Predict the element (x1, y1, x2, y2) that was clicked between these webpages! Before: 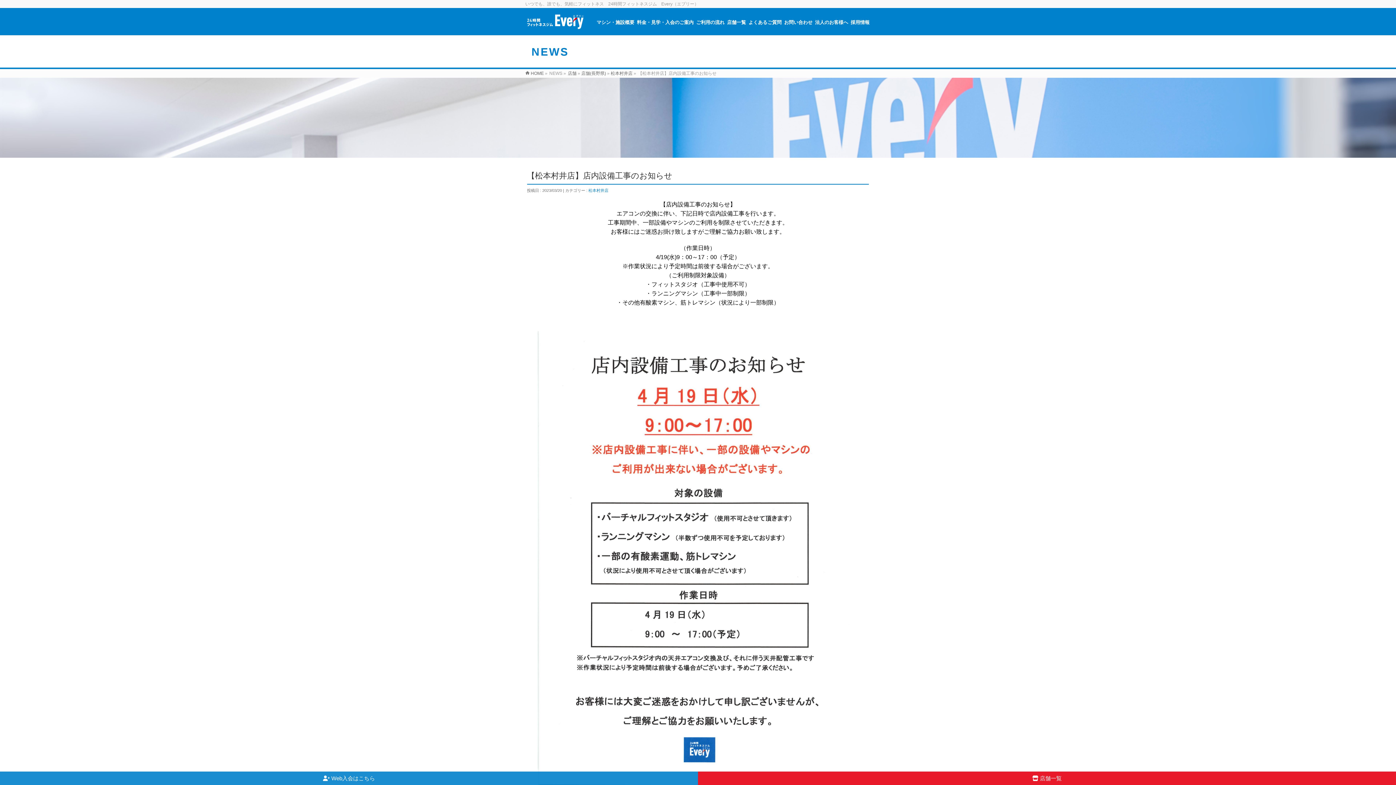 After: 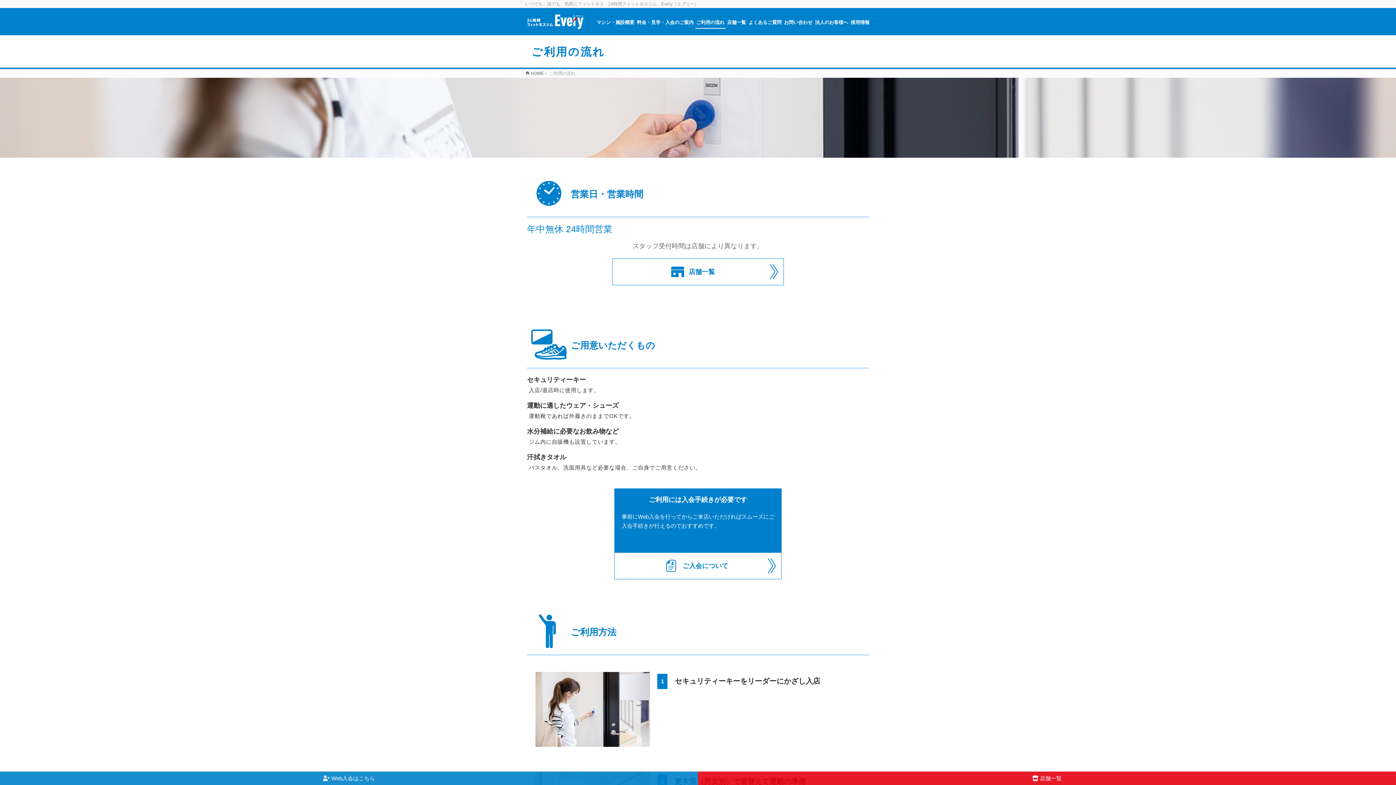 Action: bbox: (695, 17, 725, 28) label: ご利用の流れ